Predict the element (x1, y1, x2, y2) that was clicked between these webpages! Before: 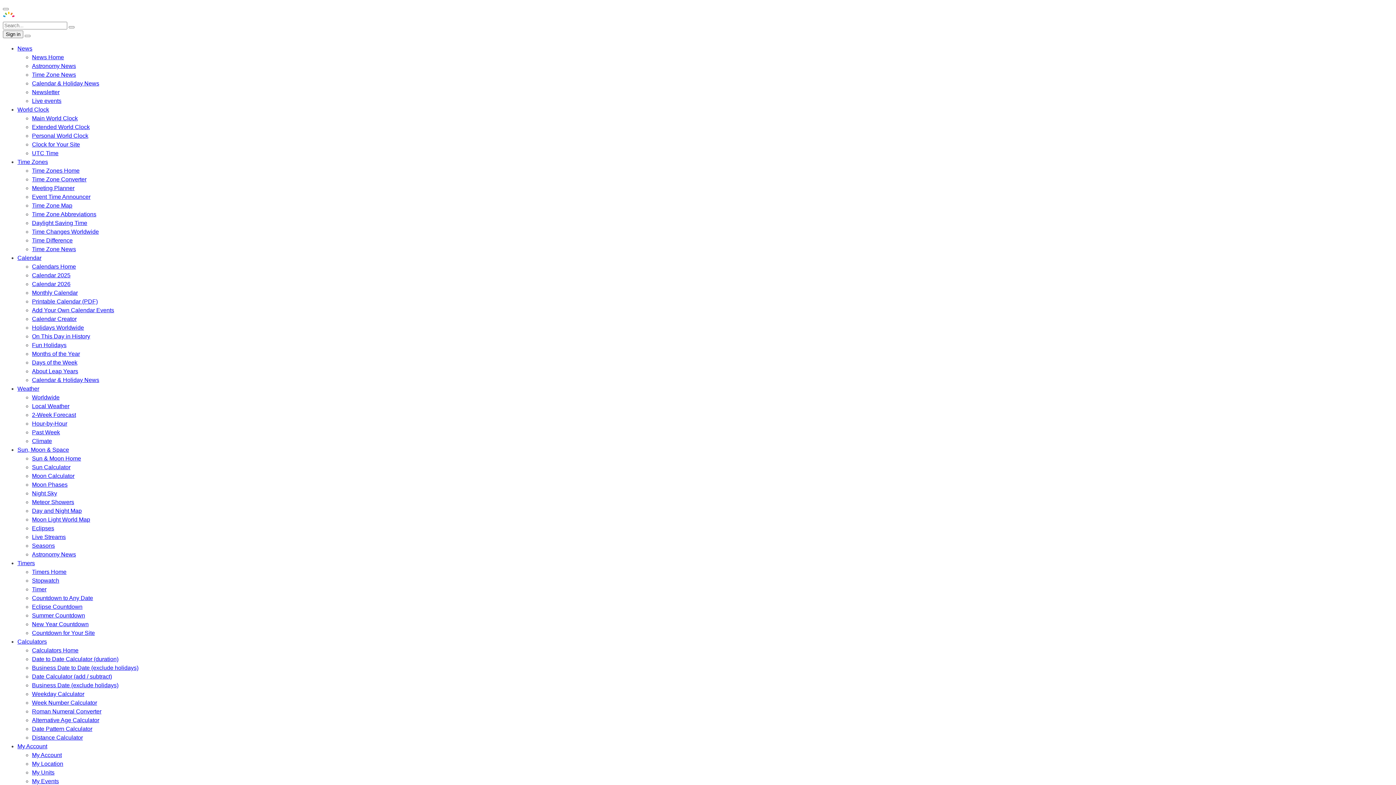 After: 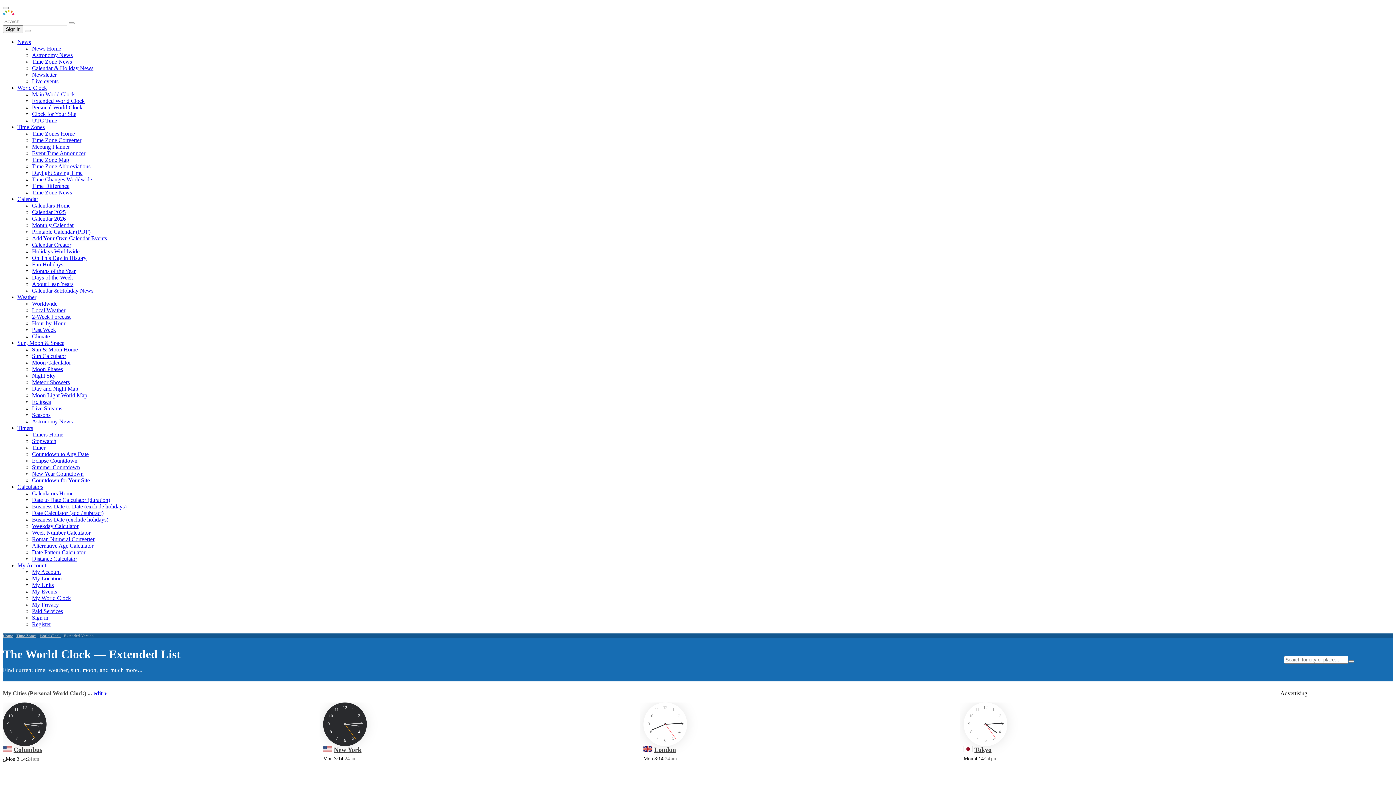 Action: bbox: (32, 124, 89, 130) label: Extended World Clock